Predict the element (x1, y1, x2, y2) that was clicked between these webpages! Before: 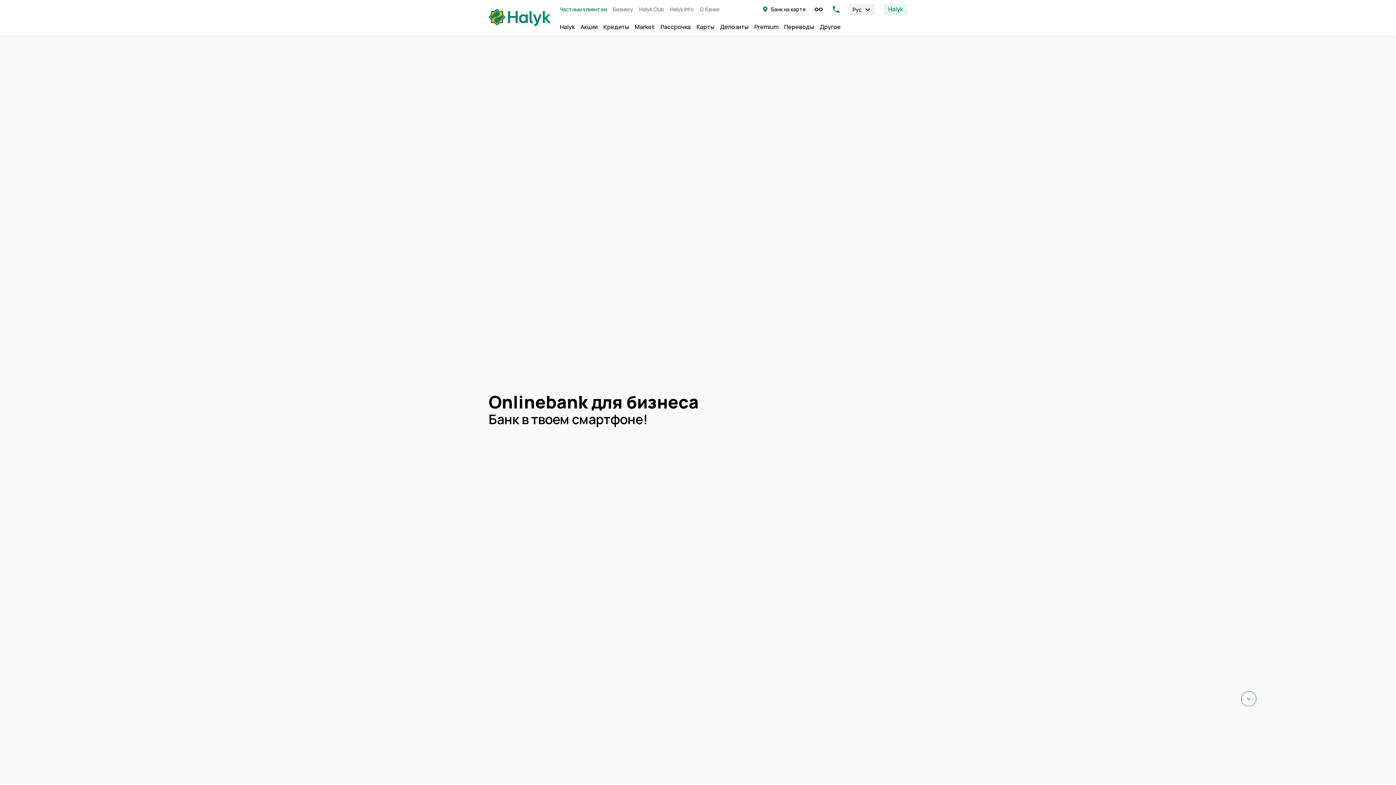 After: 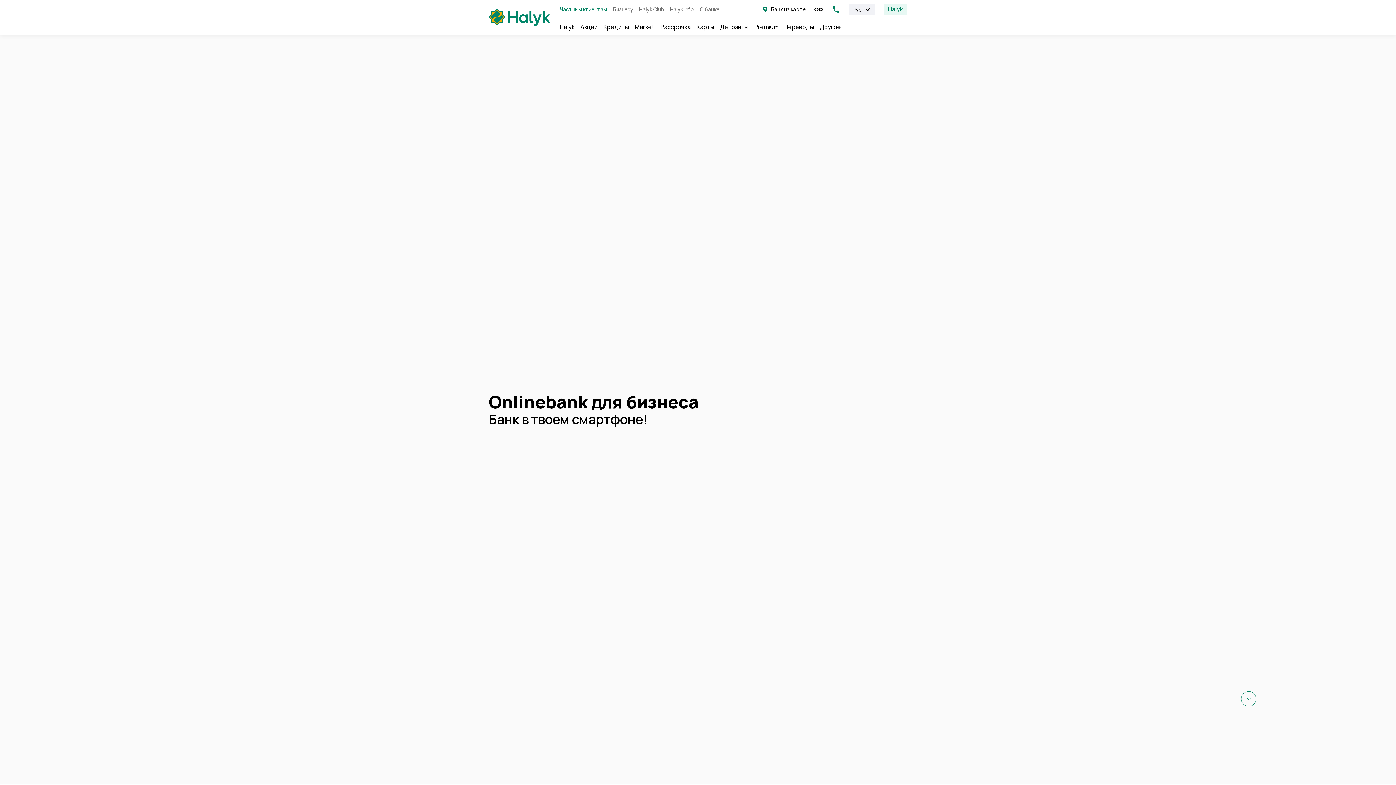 Action: bbox: (832, 5, 840, 13)